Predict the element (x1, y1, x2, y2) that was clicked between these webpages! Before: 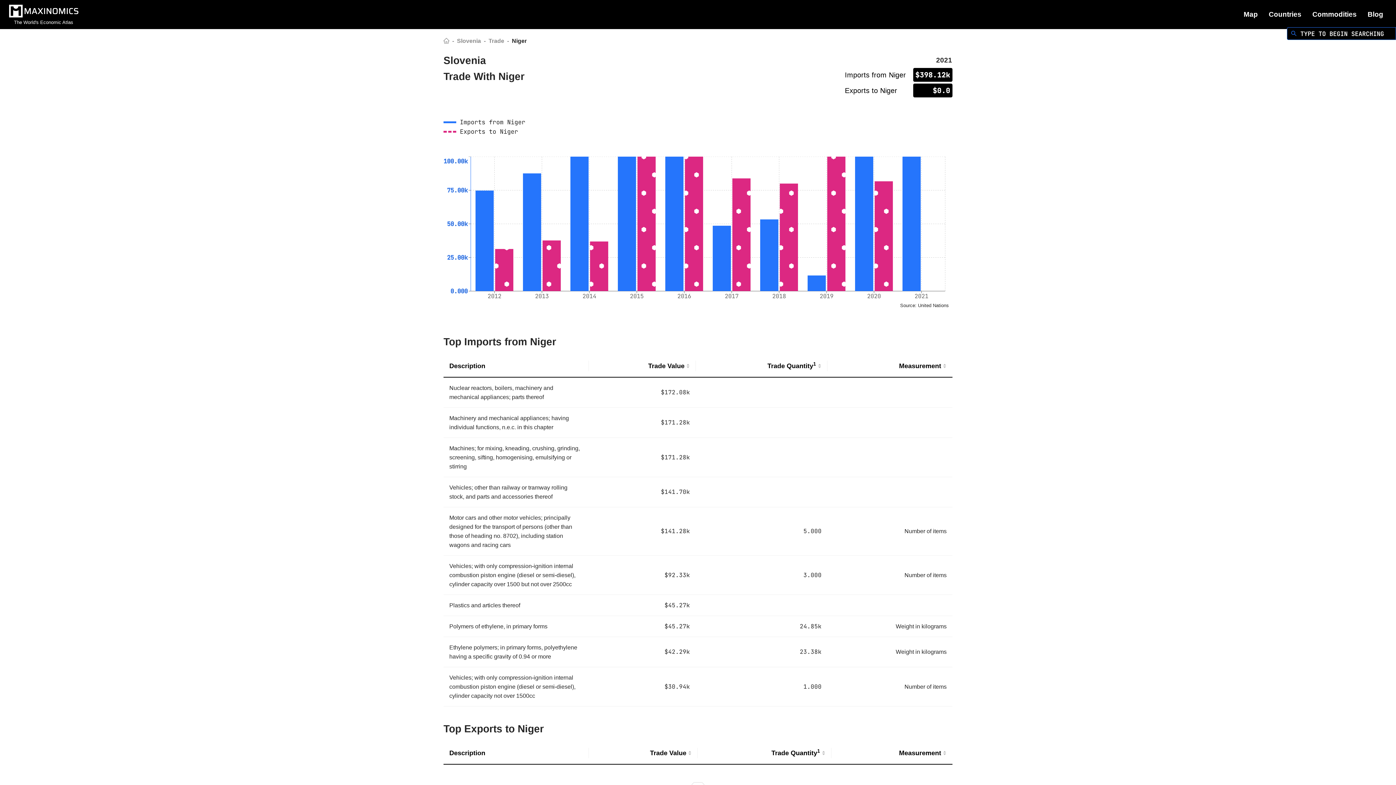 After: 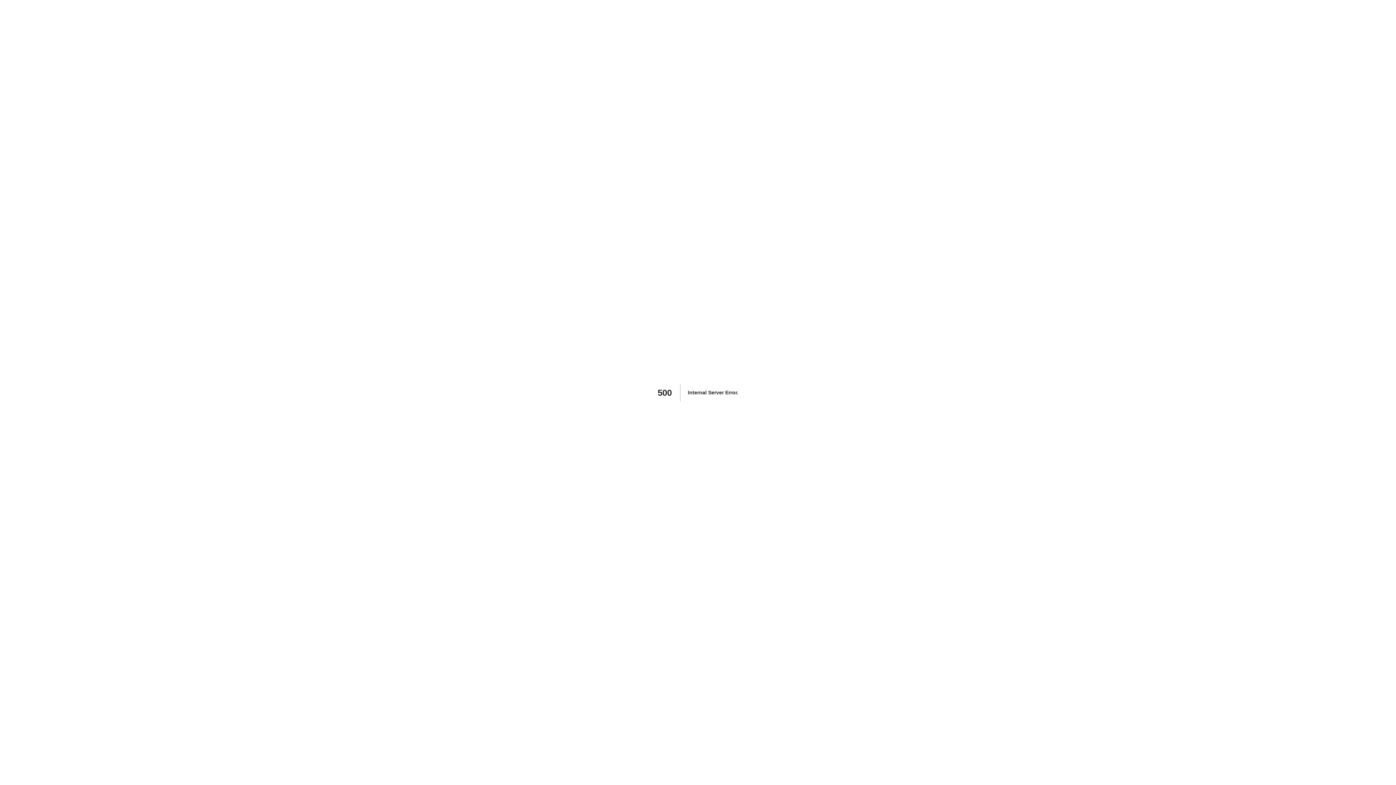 Action: bbox: (1269, 10, 1301, 18) label: Countries